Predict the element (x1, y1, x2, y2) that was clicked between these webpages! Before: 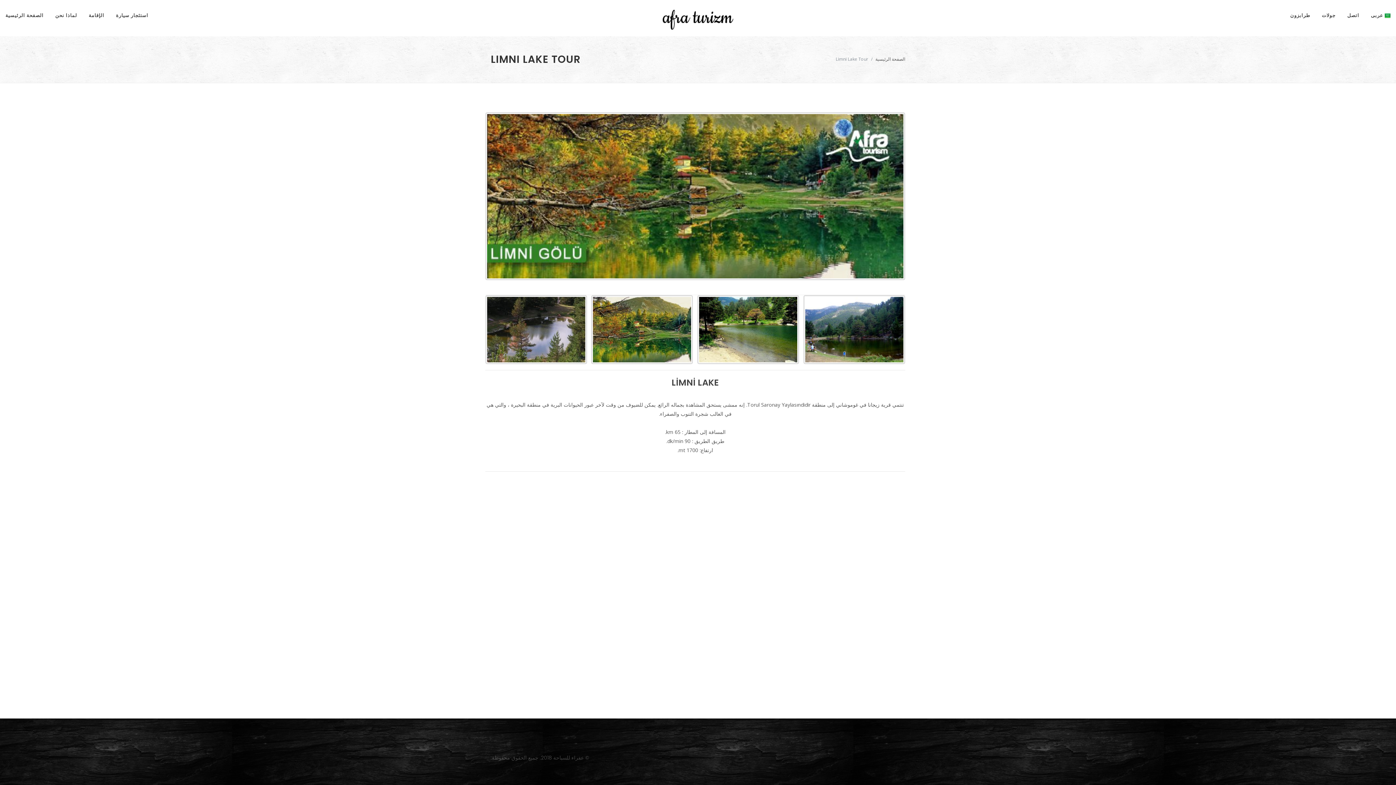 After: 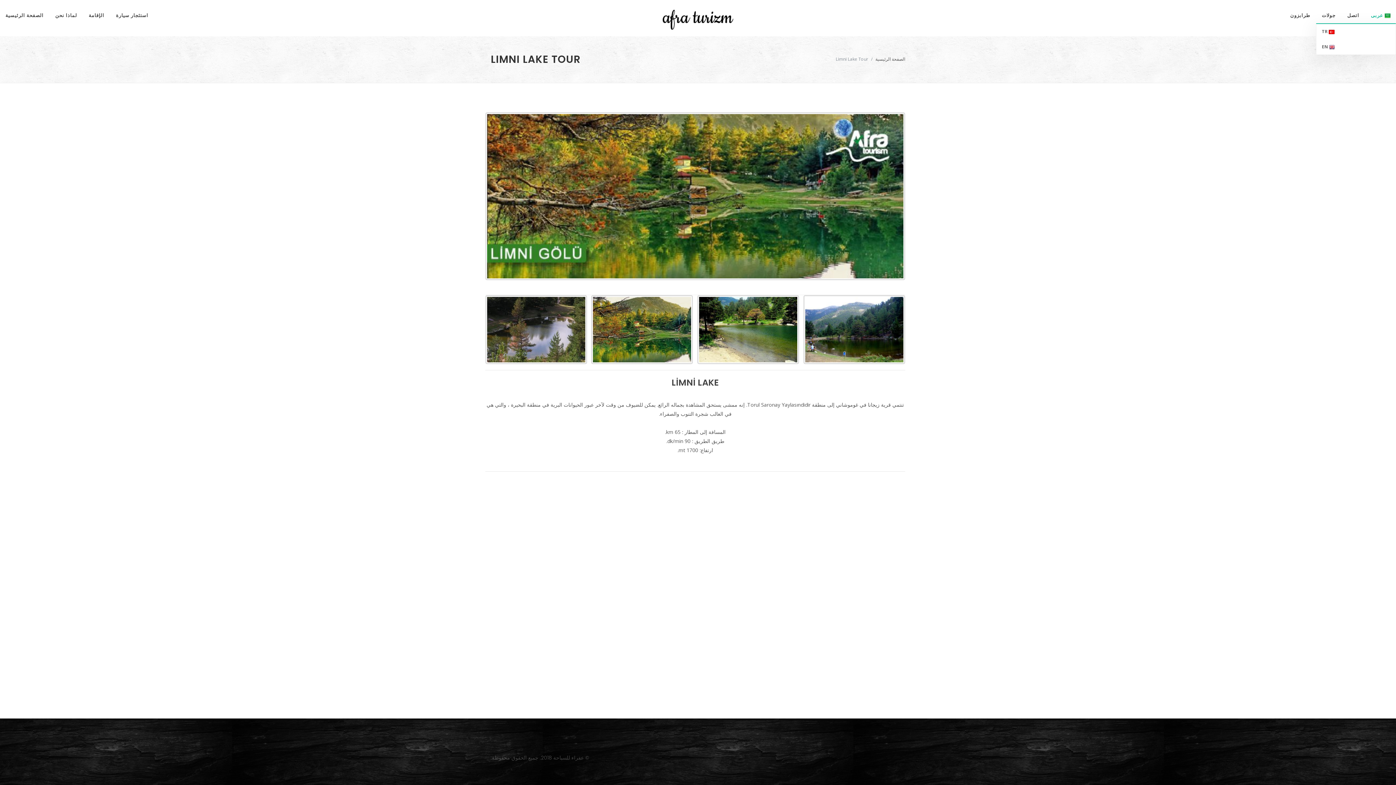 Action: bbox: (1365, 0, 1396, 23) label:  عربى